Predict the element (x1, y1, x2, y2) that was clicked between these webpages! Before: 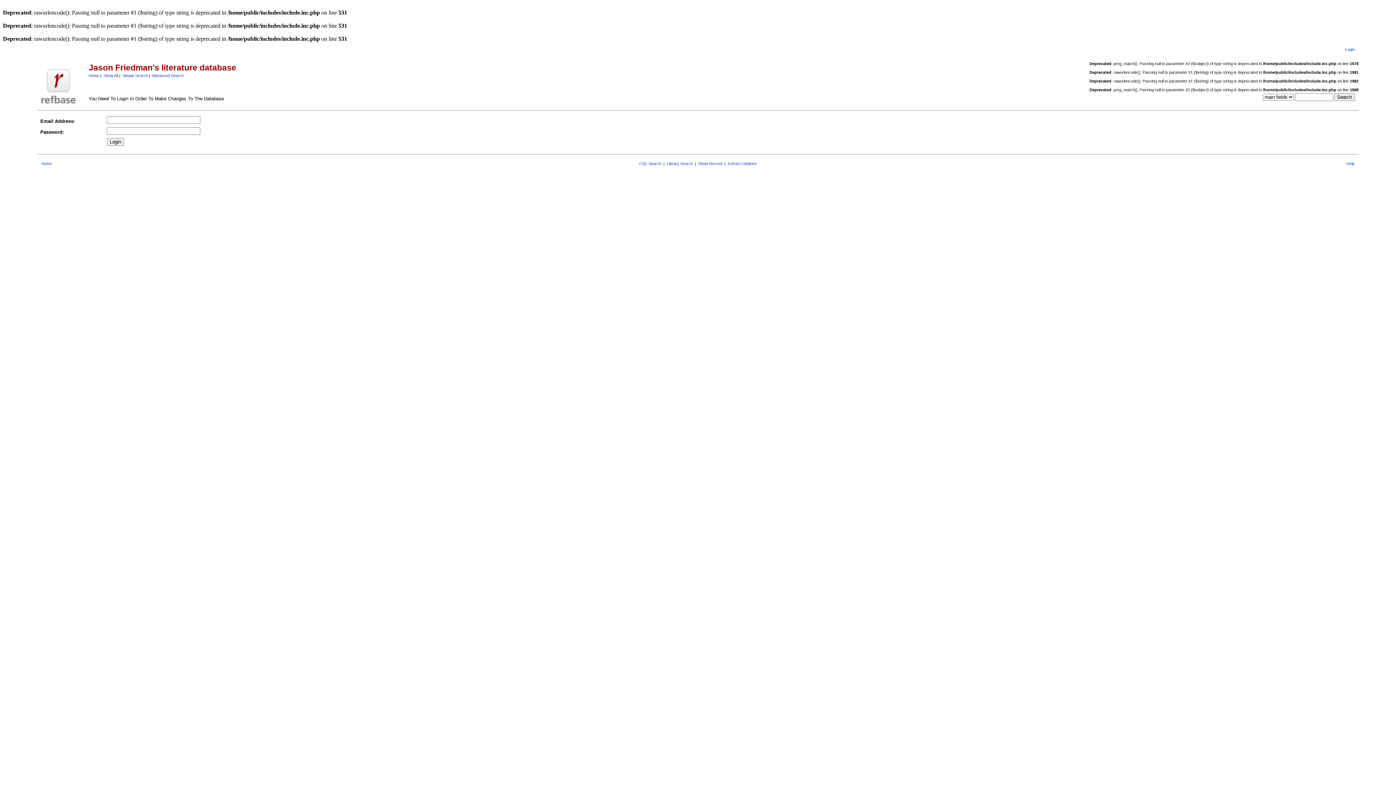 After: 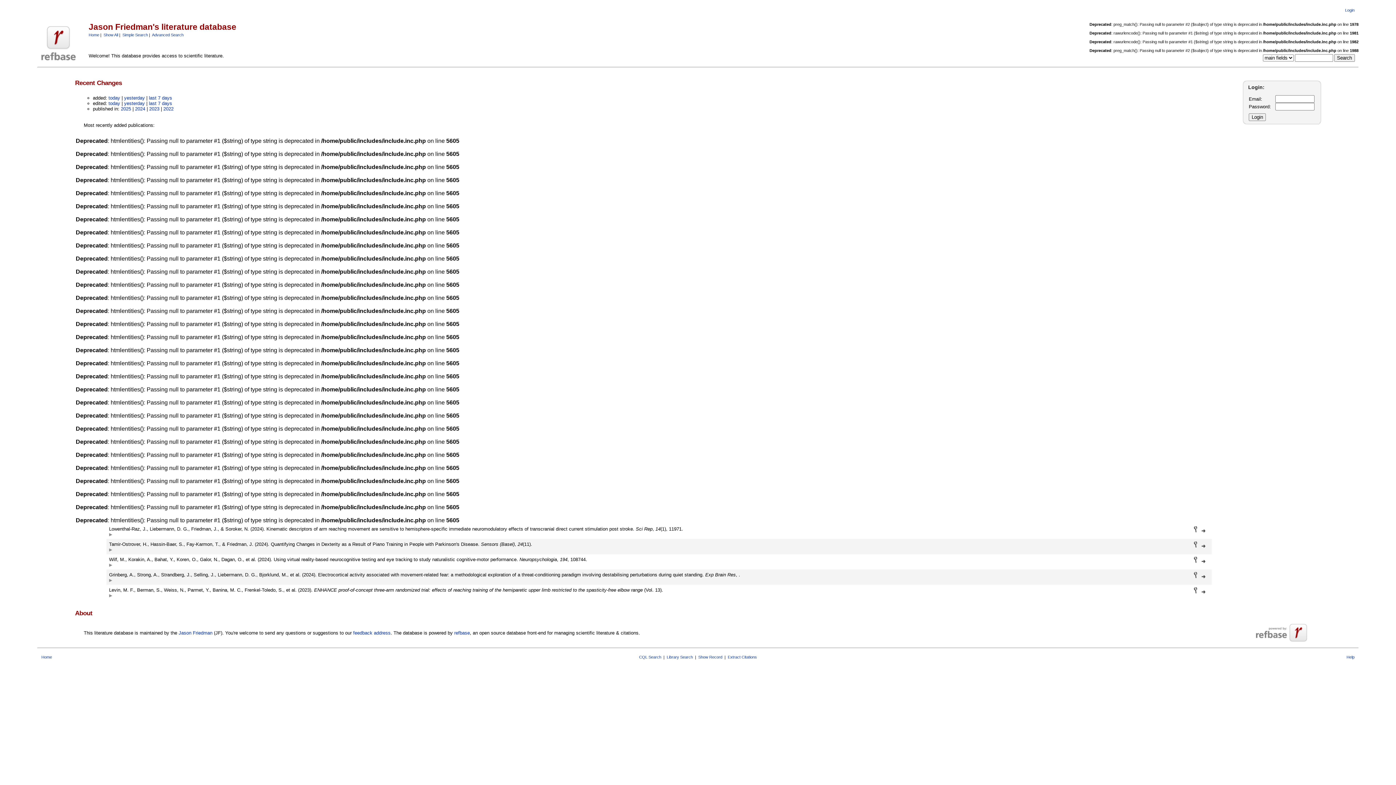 Action: label: Home bbox: (88, 73, 99, 77)